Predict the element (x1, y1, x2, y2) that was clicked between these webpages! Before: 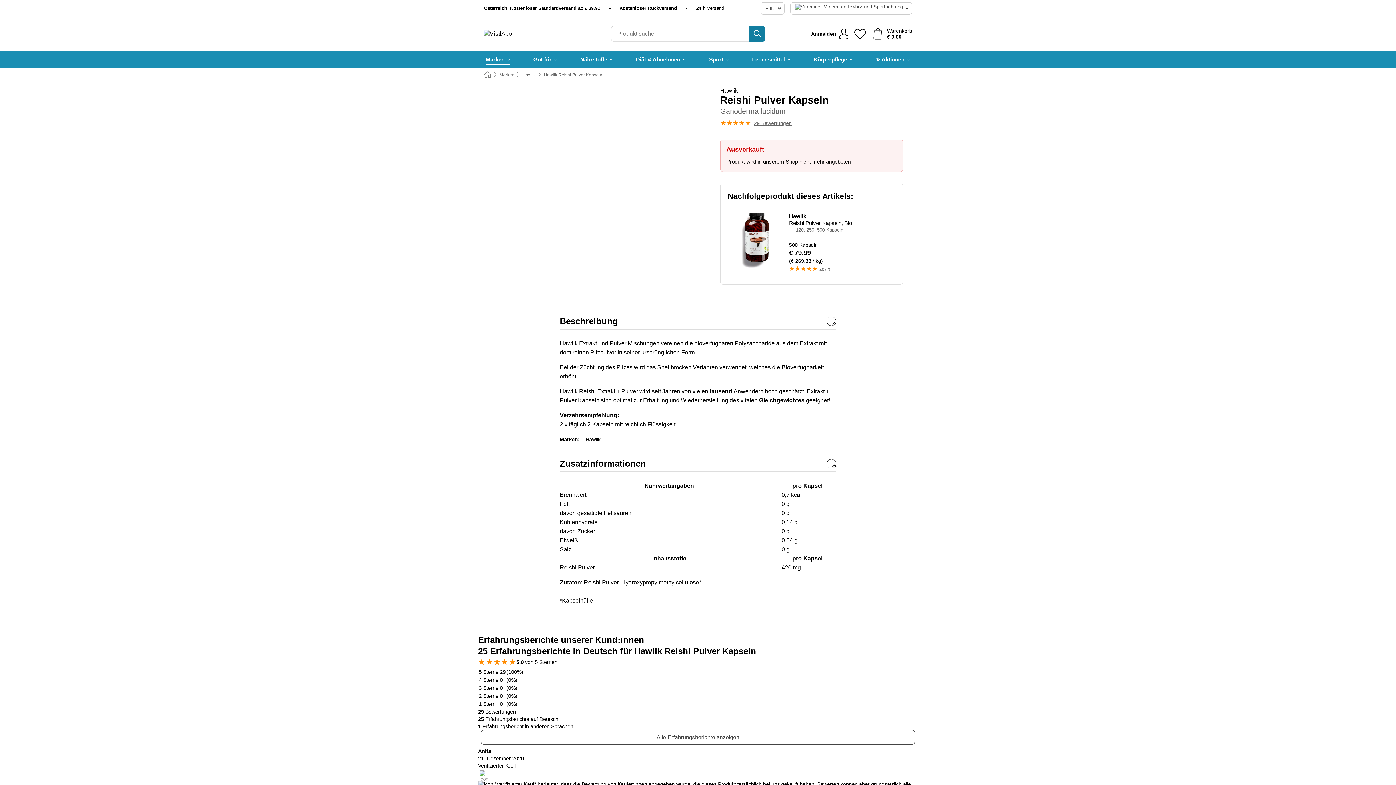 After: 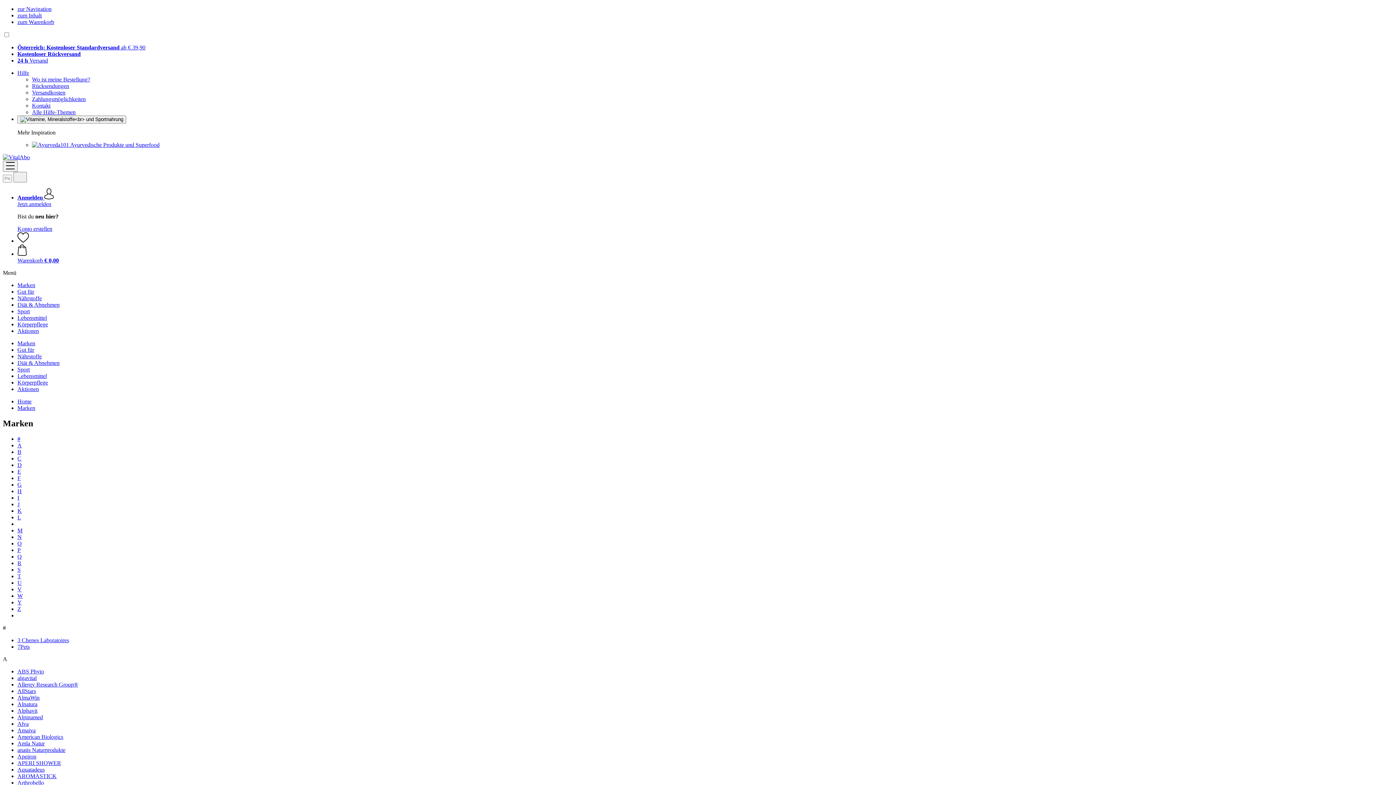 Action: label: Marken bbox: (485, 50, 510, 68)